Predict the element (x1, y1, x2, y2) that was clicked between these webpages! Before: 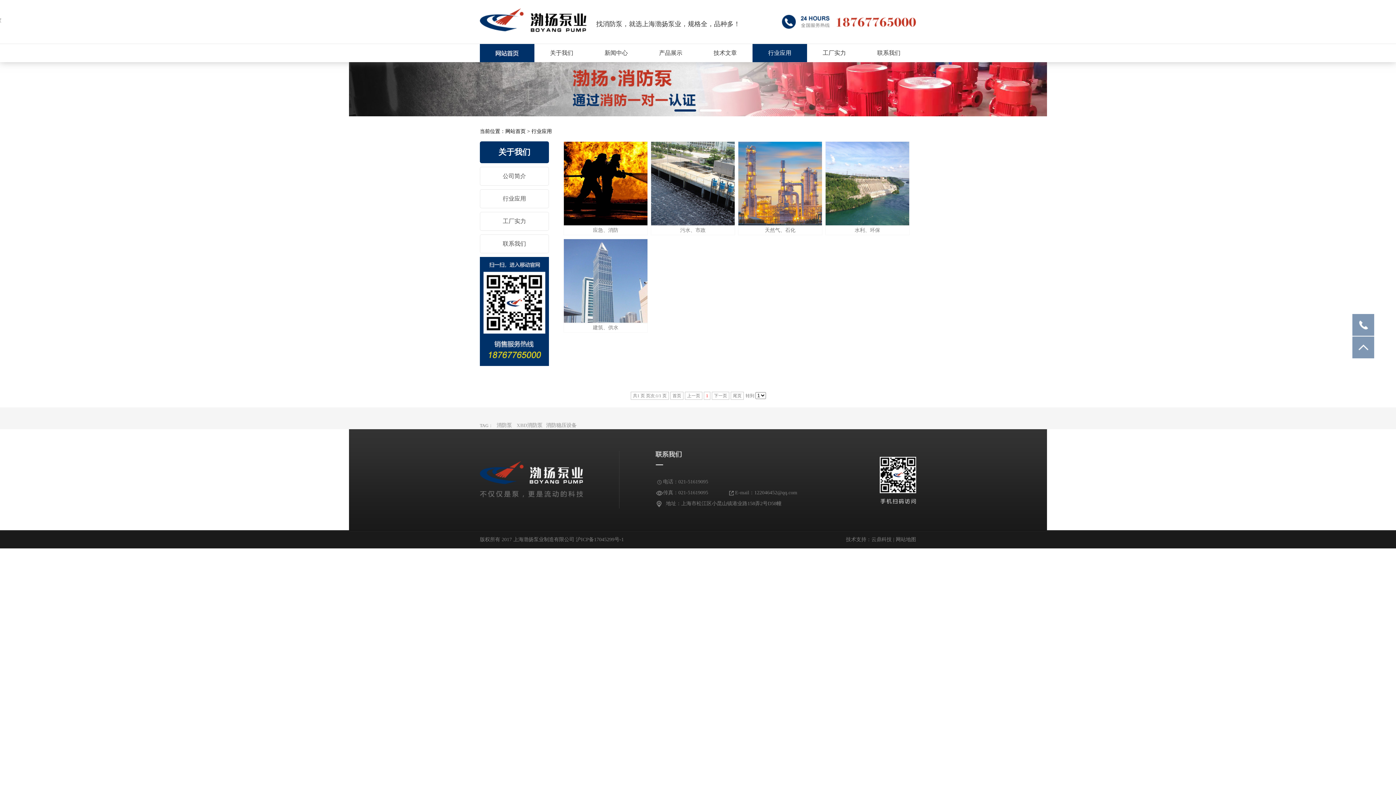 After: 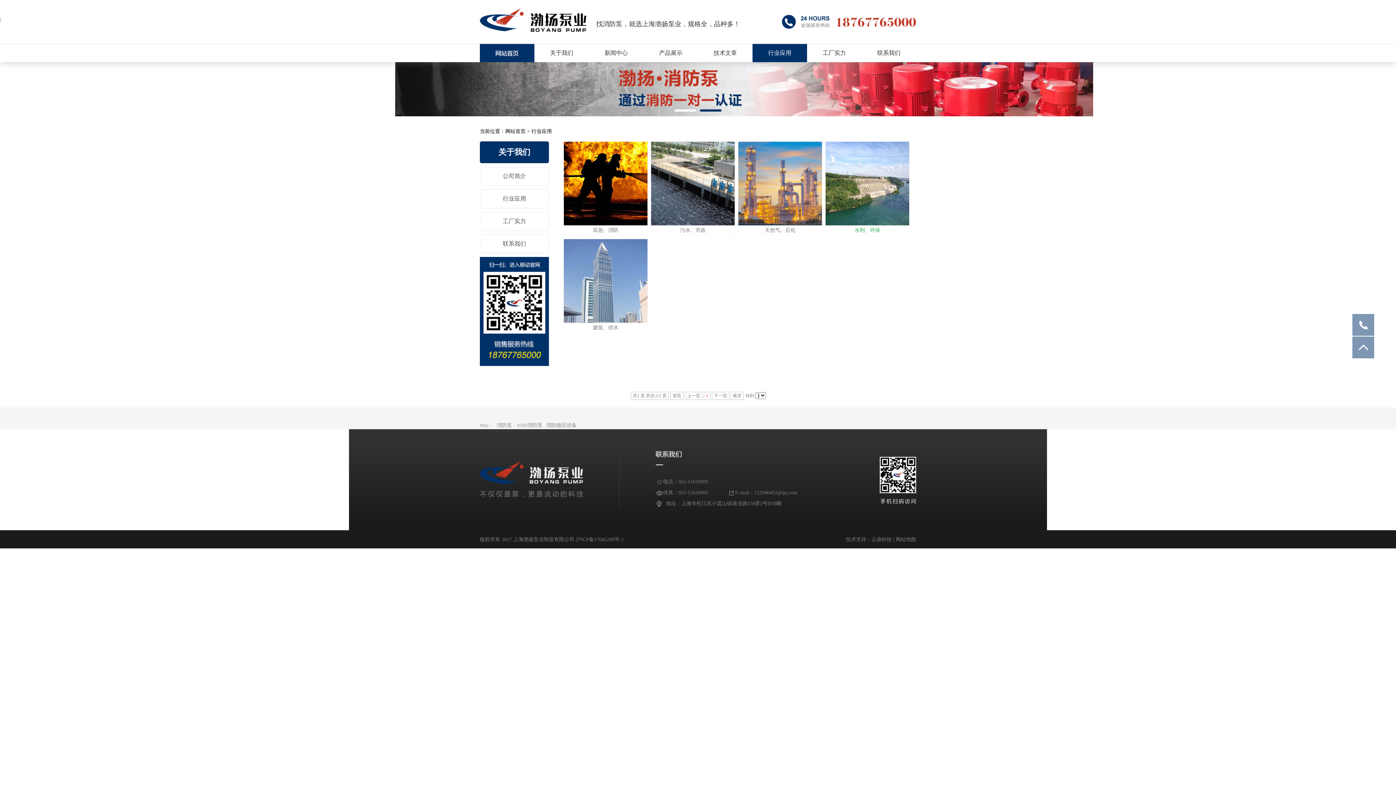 Action: bbox: (825, 225, 909, 235) label: 水利、环保